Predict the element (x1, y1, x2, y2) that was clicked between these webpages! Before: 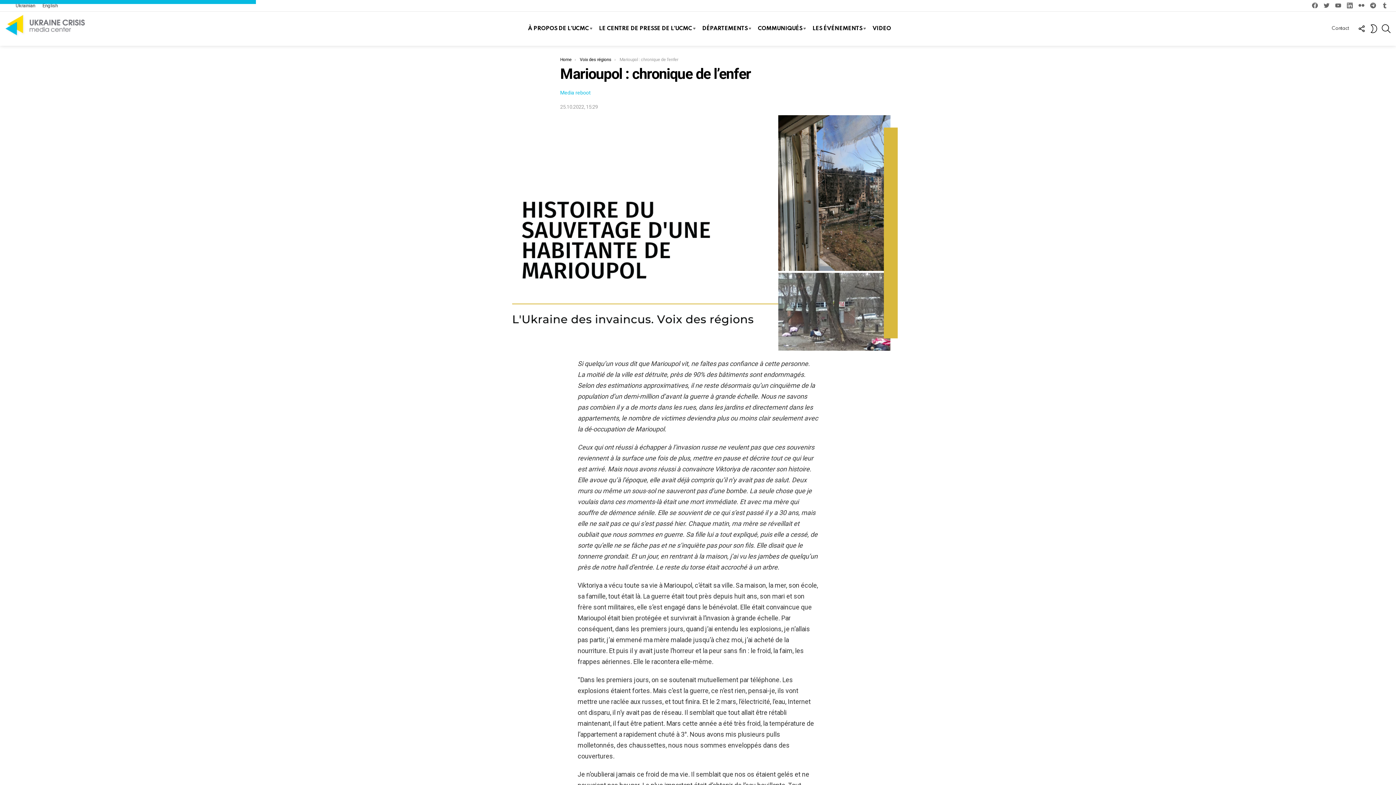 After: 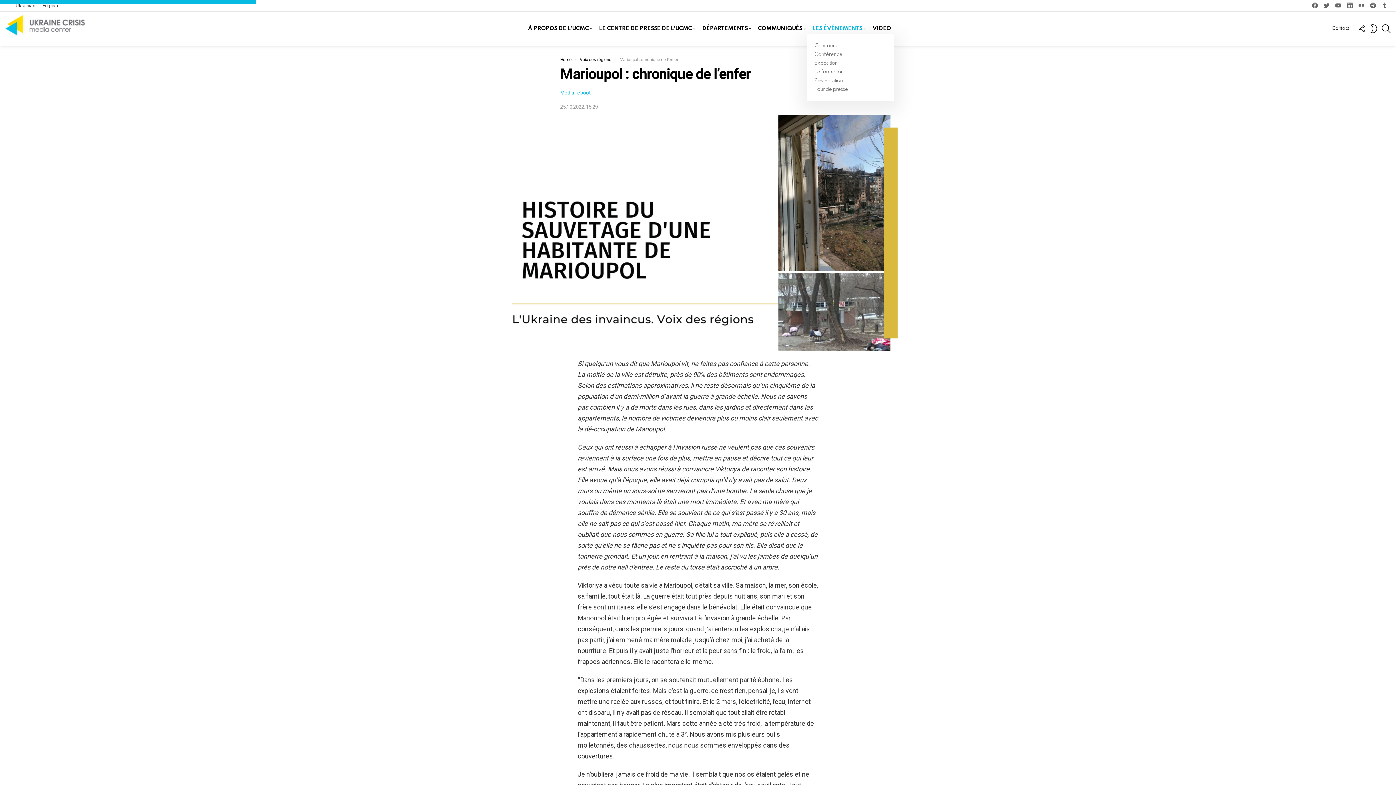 Action: bbox: (807, 23, 866, 34) label: LES ÉVÉNEMENTS